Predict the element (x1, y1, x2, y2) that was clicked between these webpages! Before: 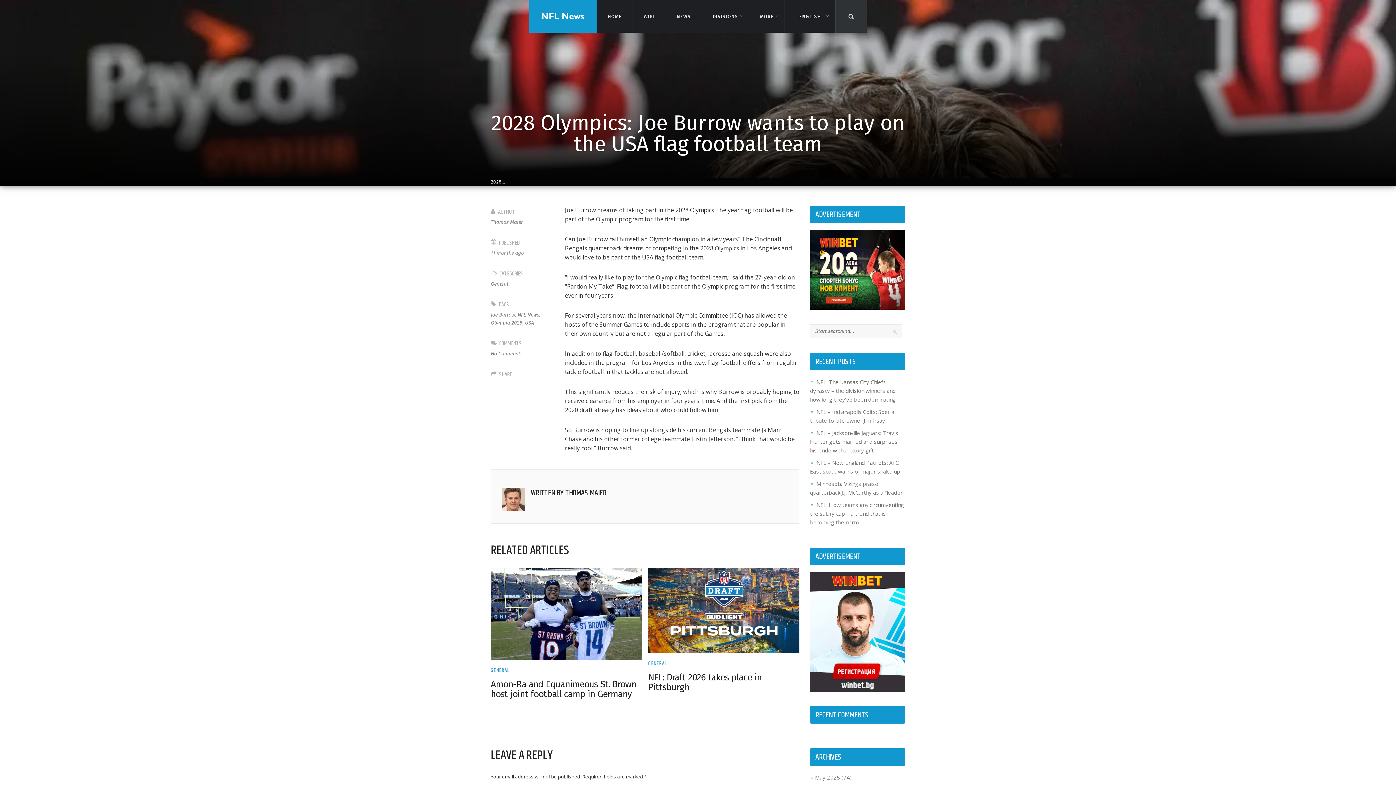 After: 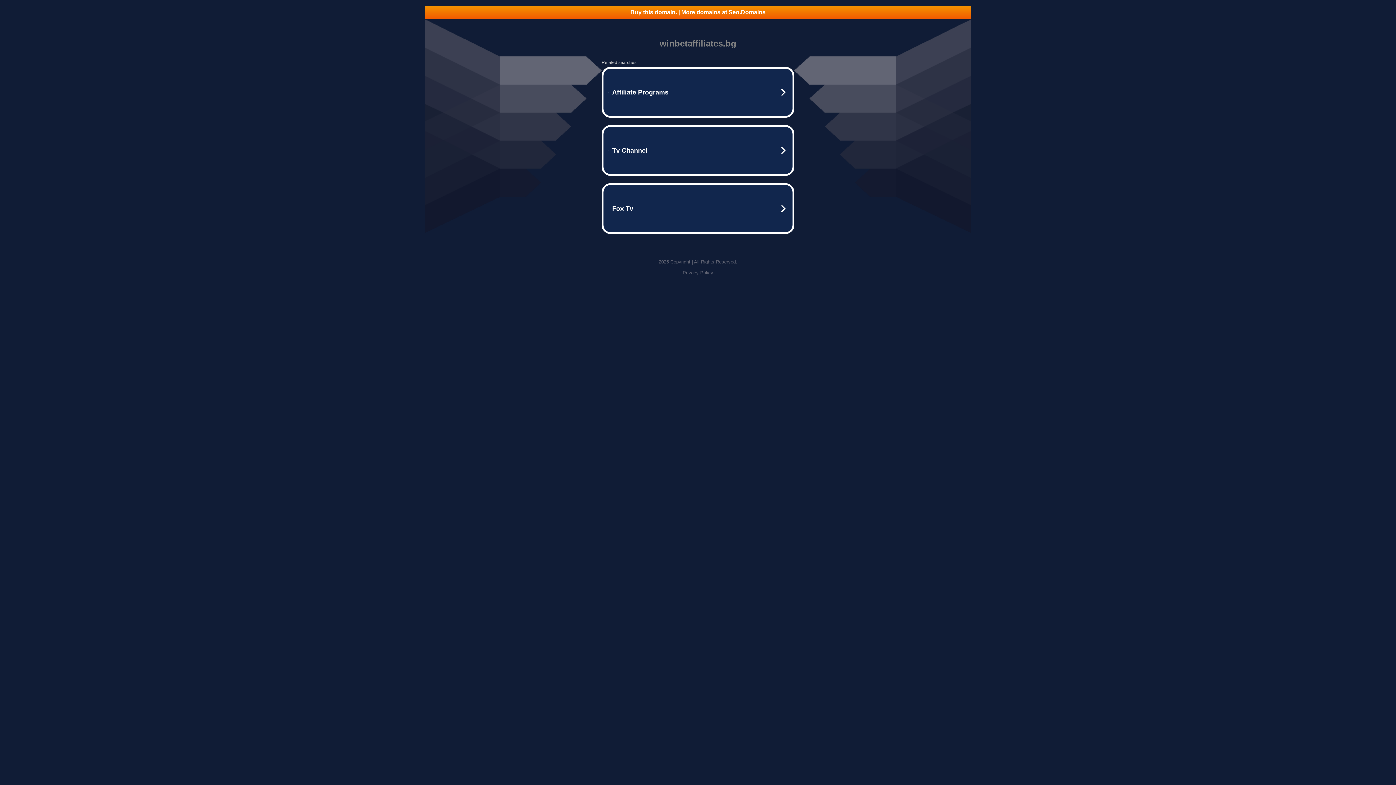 Action: bbox: (810, 265, 905, 273)